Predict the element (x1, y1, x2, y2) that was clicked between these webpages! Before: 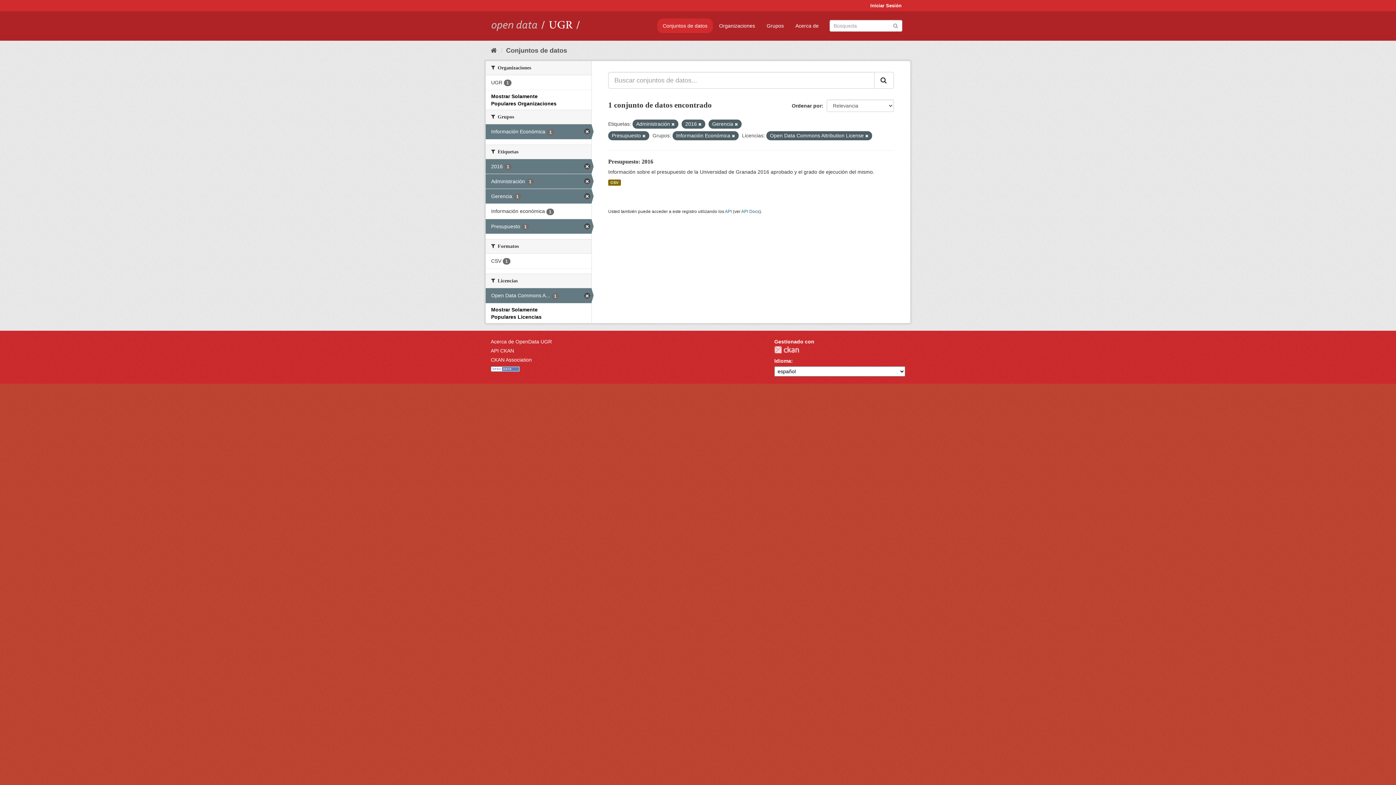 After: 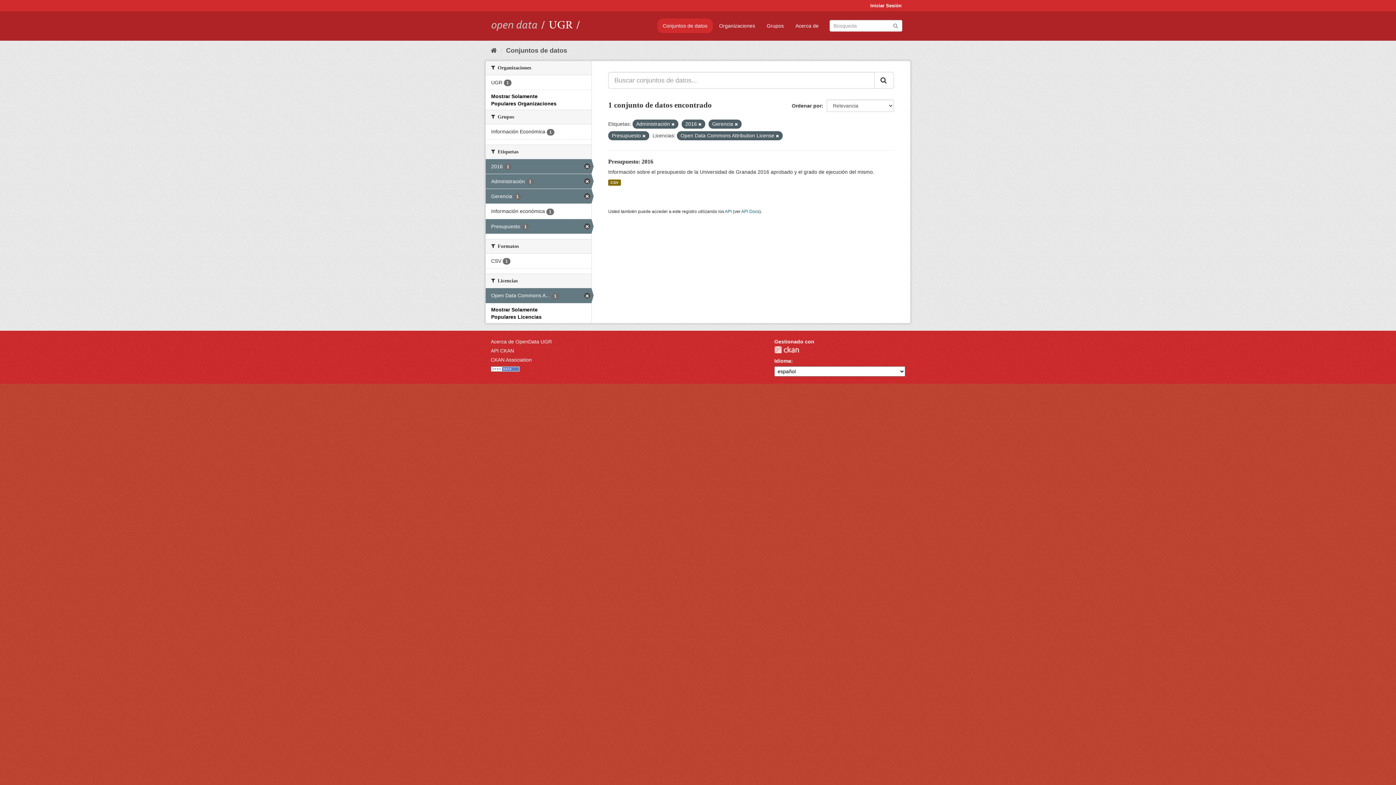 Action: label: Información Económica 1 bbox: (485, 124, 591, 139)